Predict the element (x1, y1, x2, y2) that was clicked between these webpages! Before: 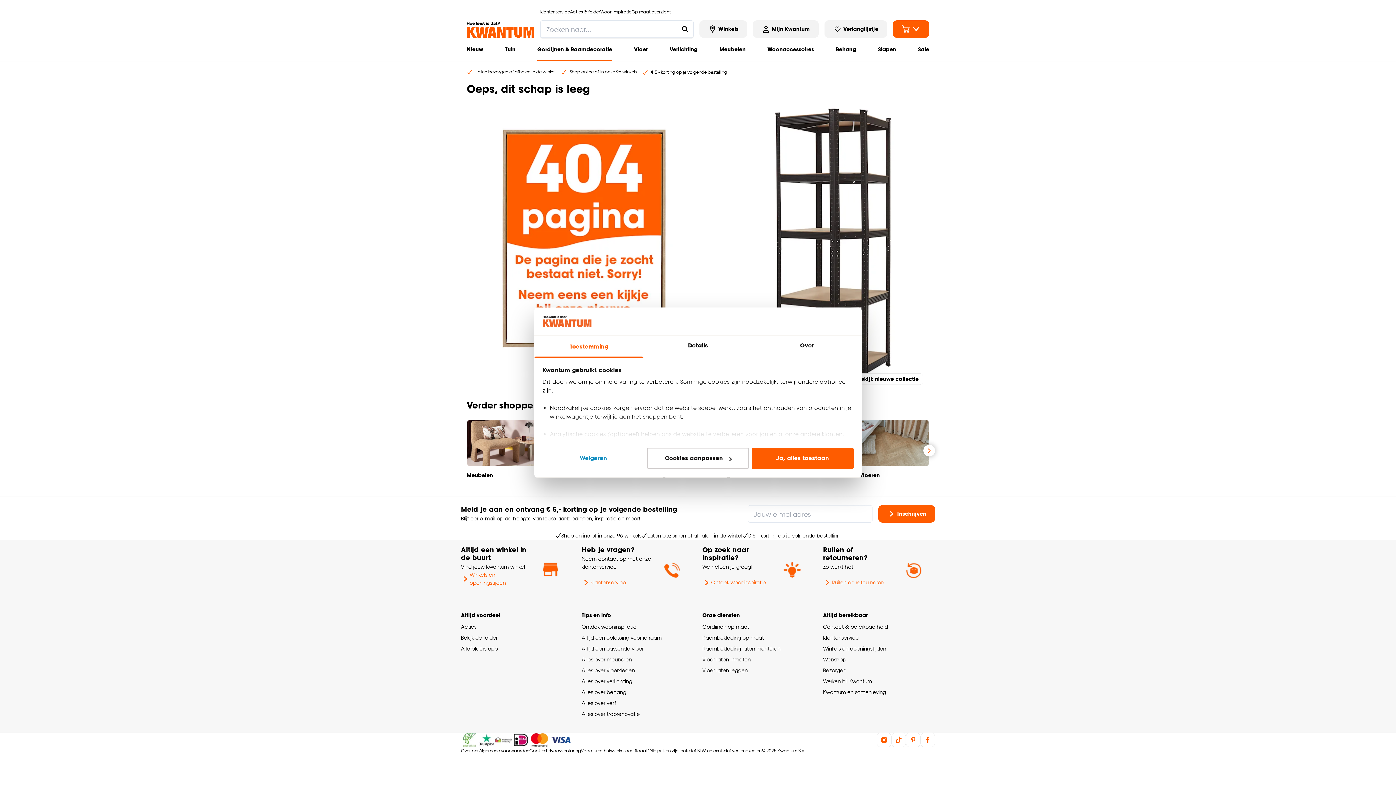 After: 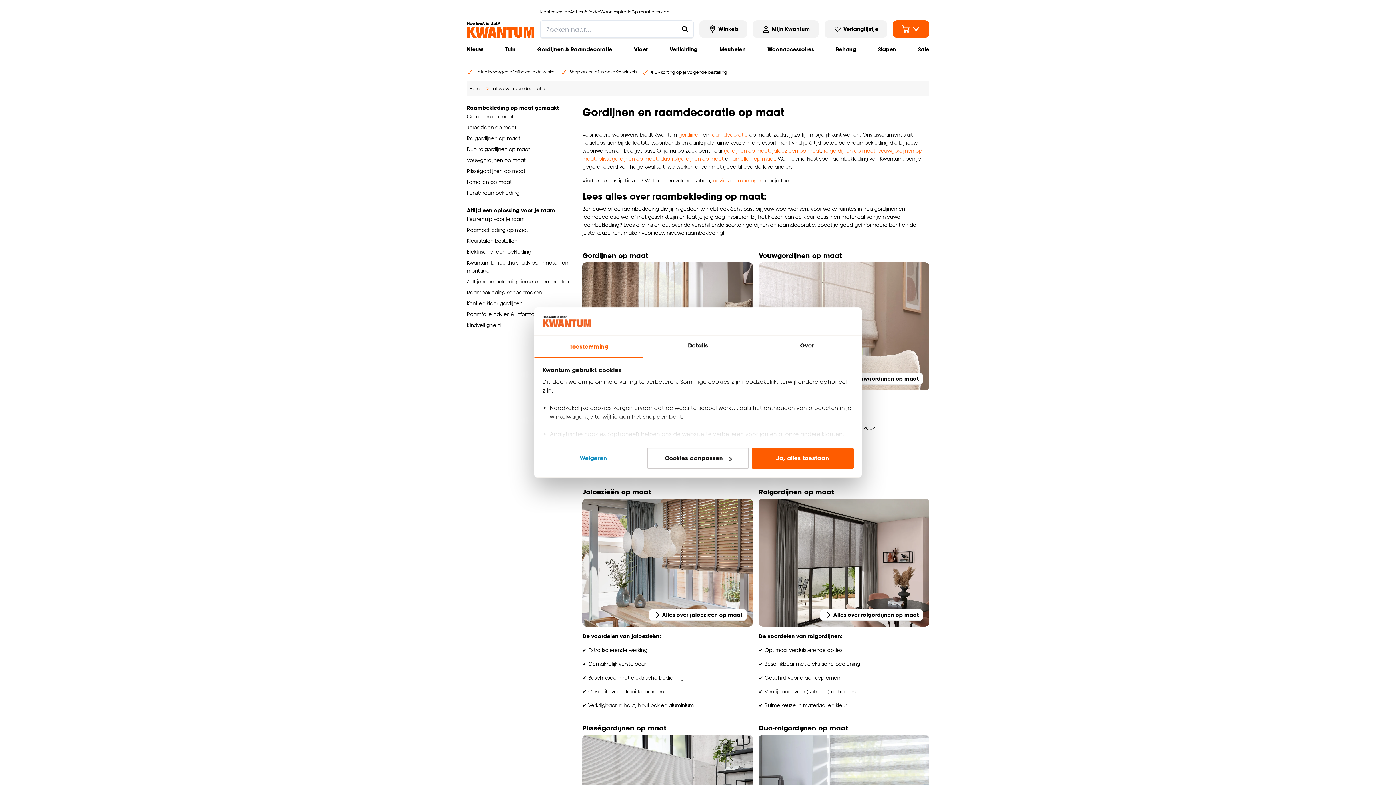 Action: bbox: (702, 634, 764, 641) label: Raambekleding op maat